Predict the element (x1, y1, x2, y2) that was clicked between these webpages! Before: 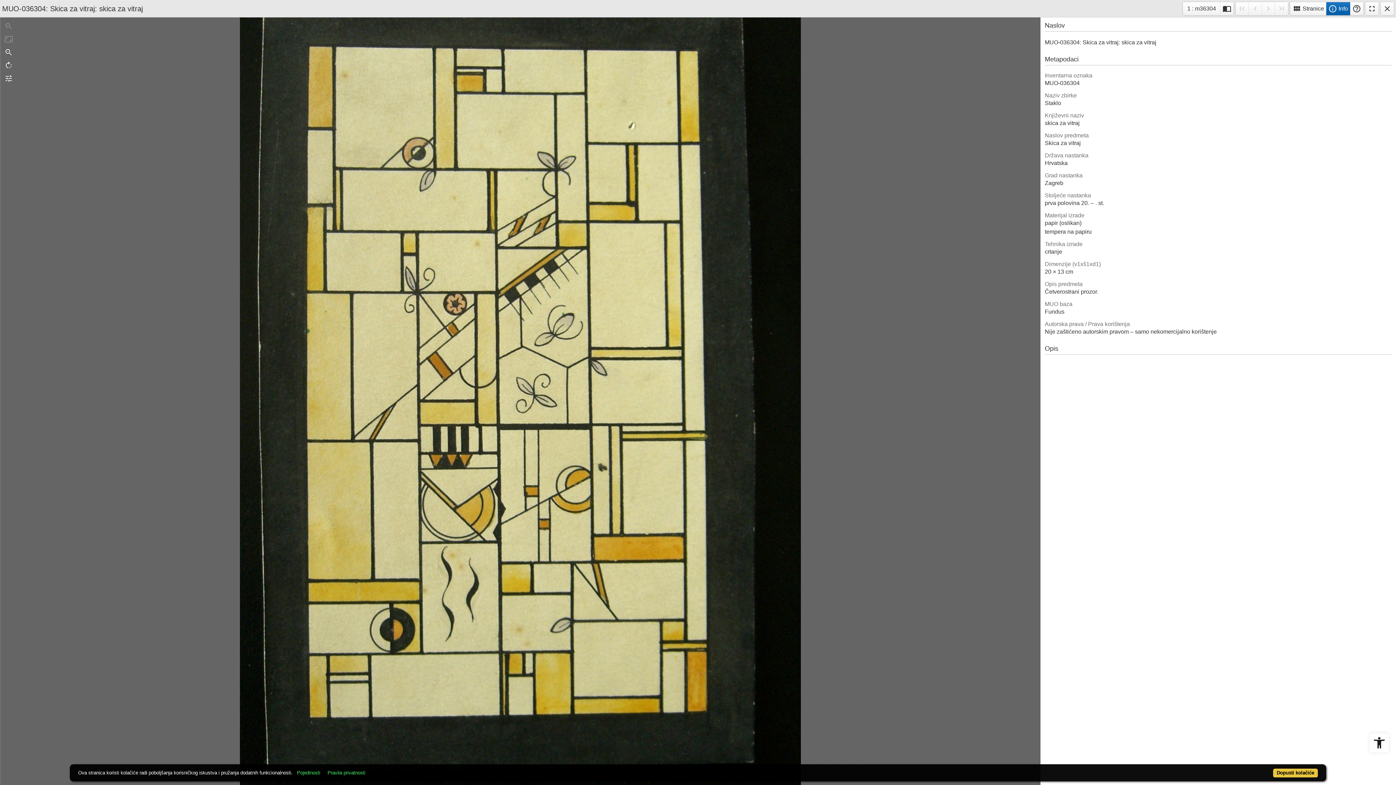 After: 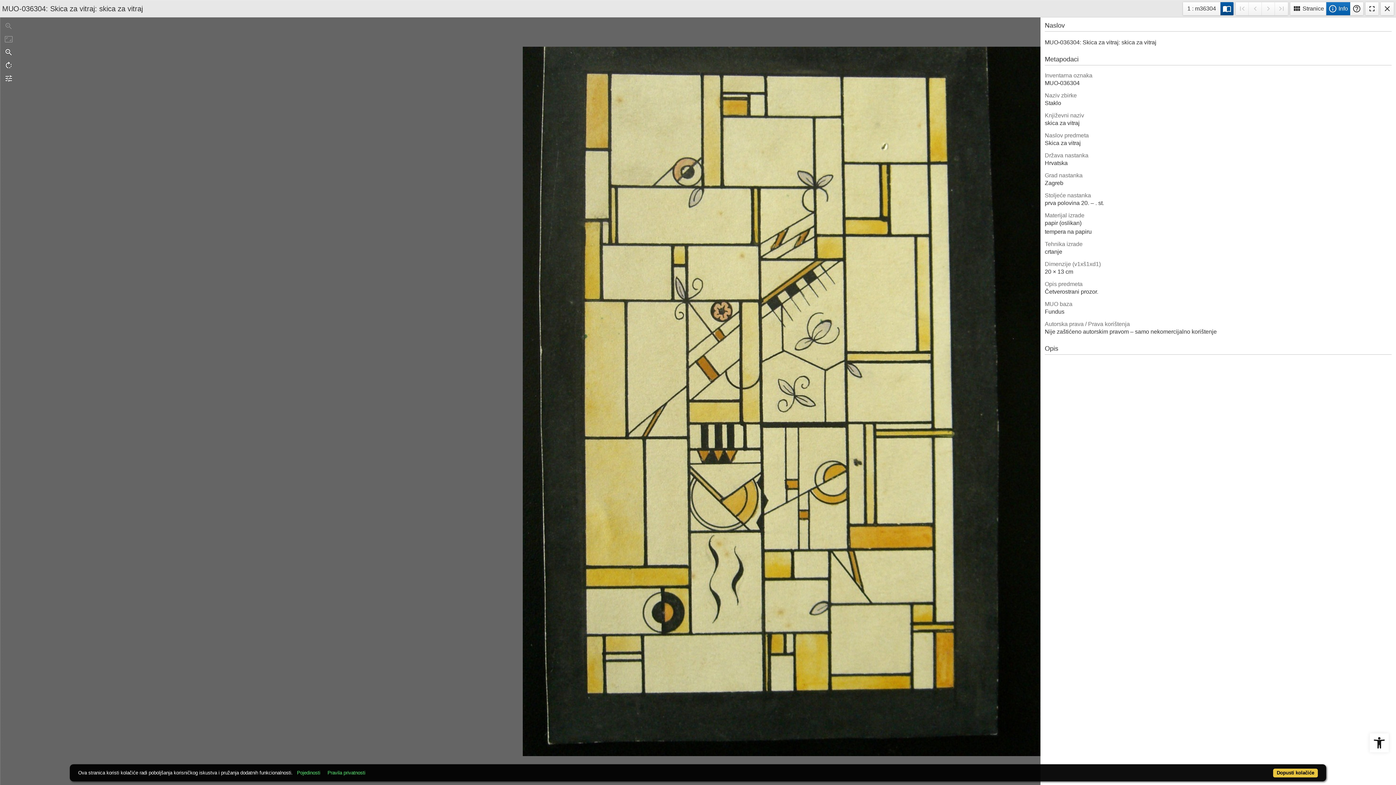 Action: bbox: (1220, 2, 1233, 15) label: import_contacts
Dvije slike na stranici